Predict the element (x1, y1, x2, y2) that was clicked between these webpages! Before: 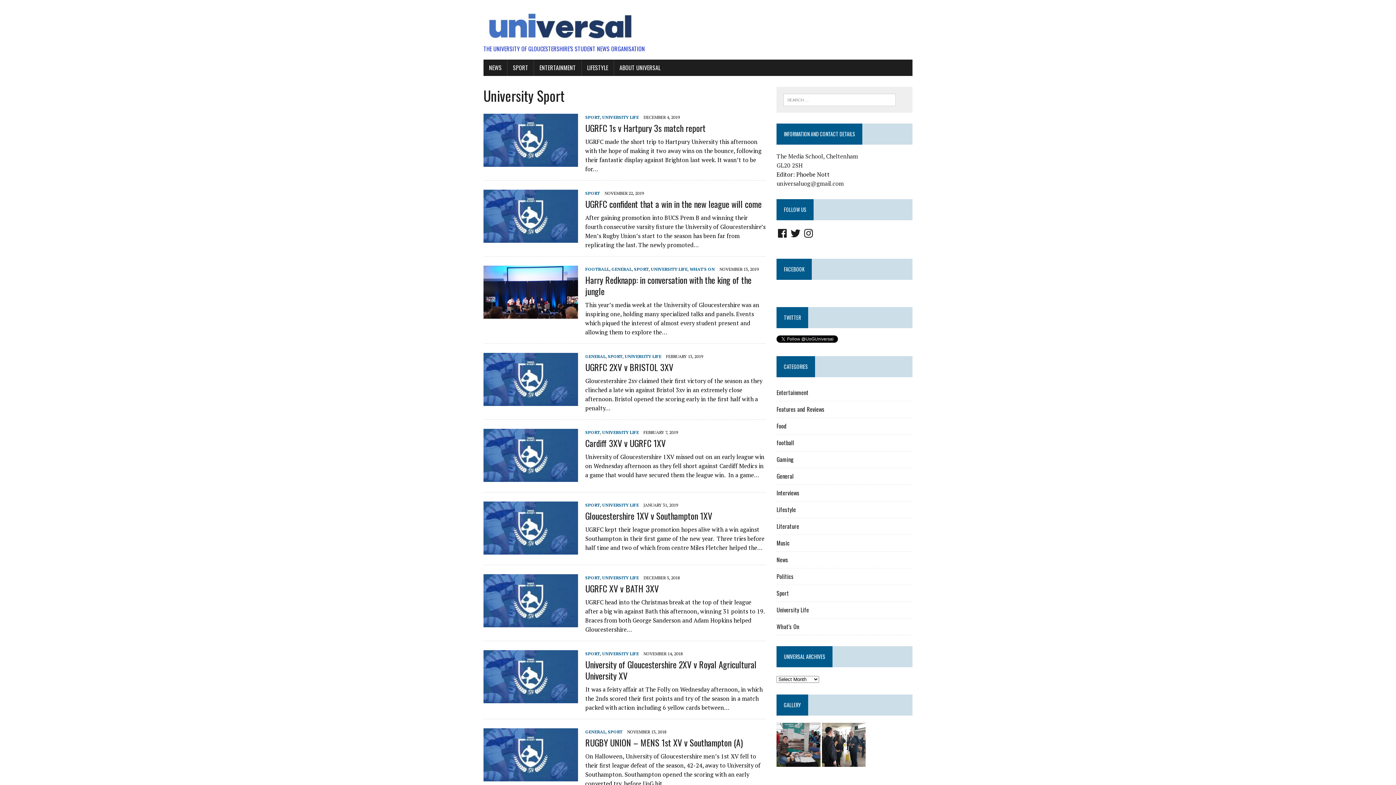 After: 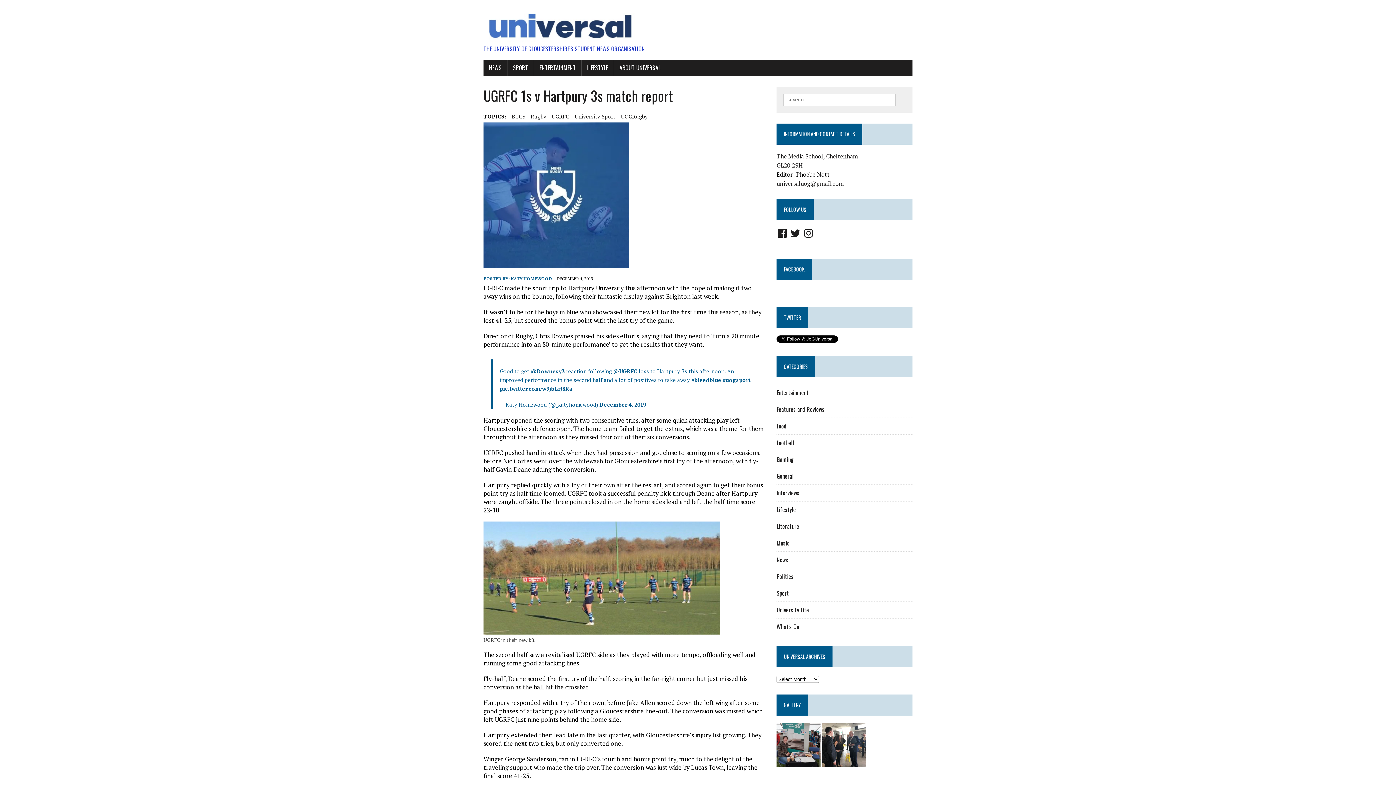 Action: bbox: (483, 158, 578, 166)